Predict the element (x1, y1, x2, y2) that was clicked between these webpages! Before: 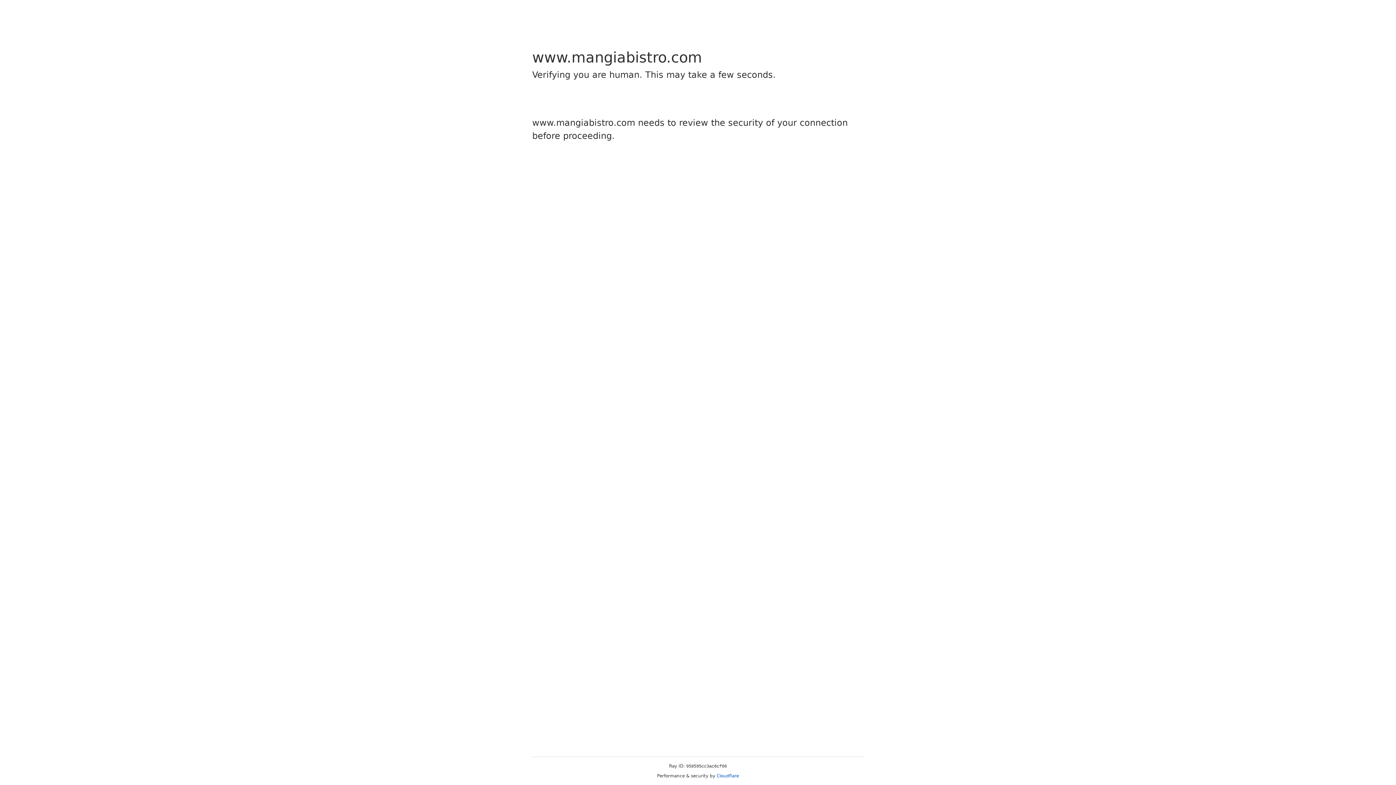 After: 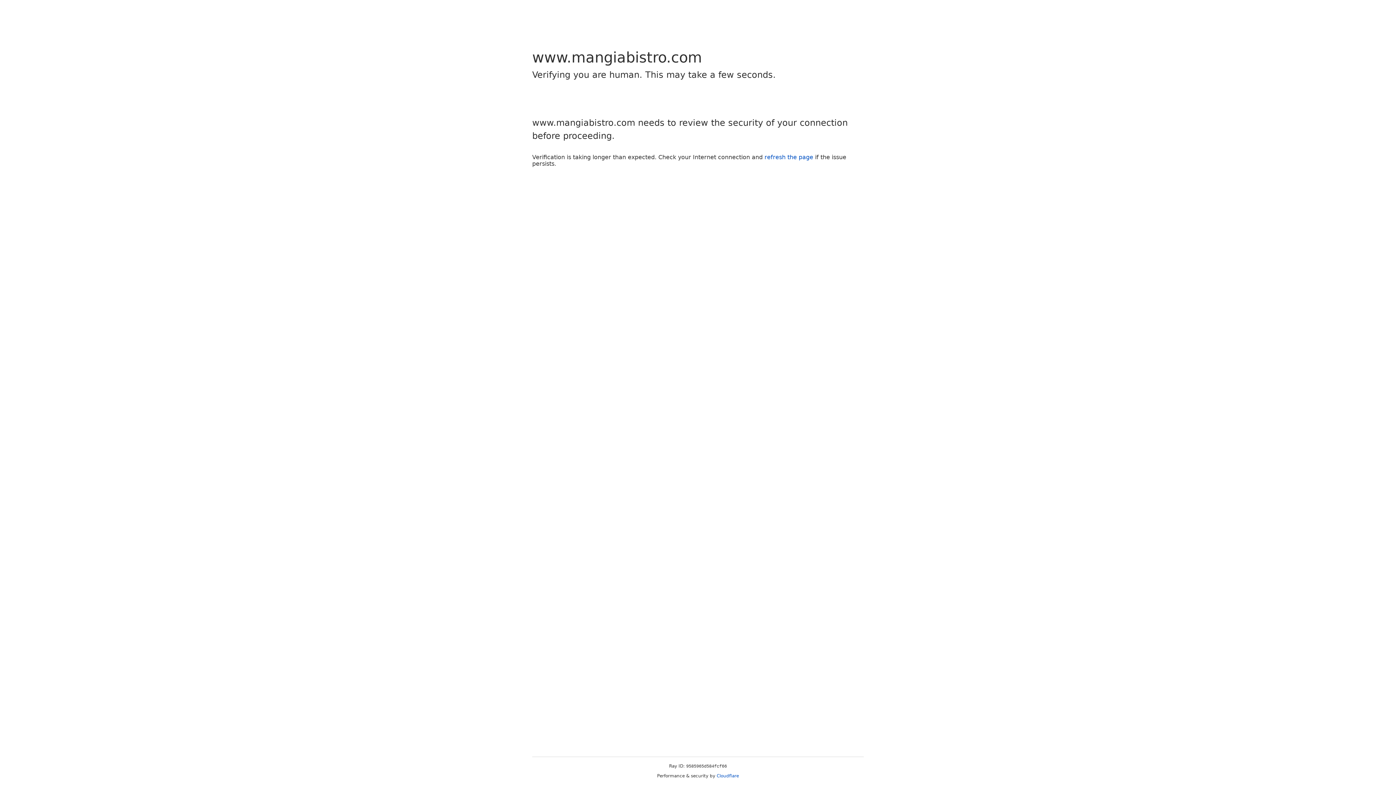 Action: label: Cloudflare bbox: (716, 773, 739, 778)